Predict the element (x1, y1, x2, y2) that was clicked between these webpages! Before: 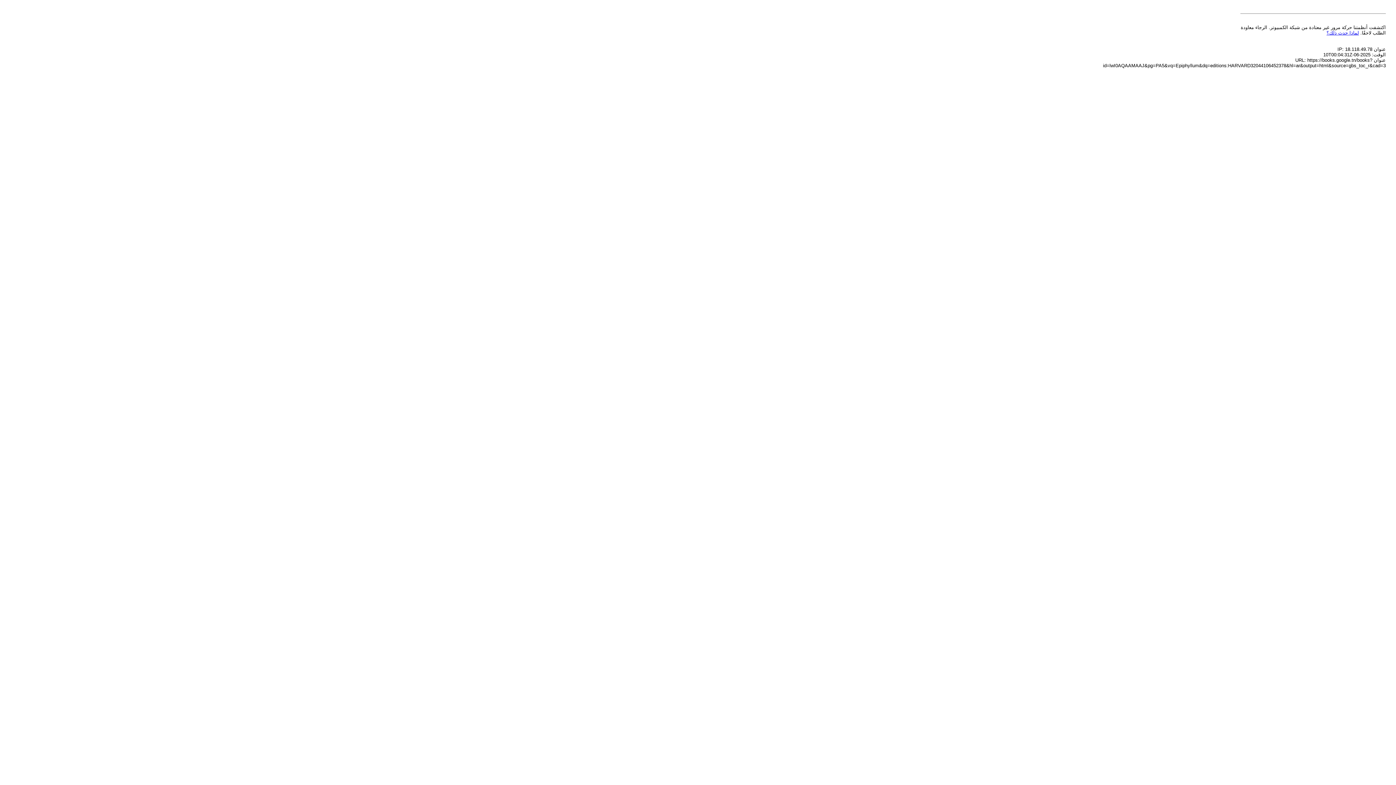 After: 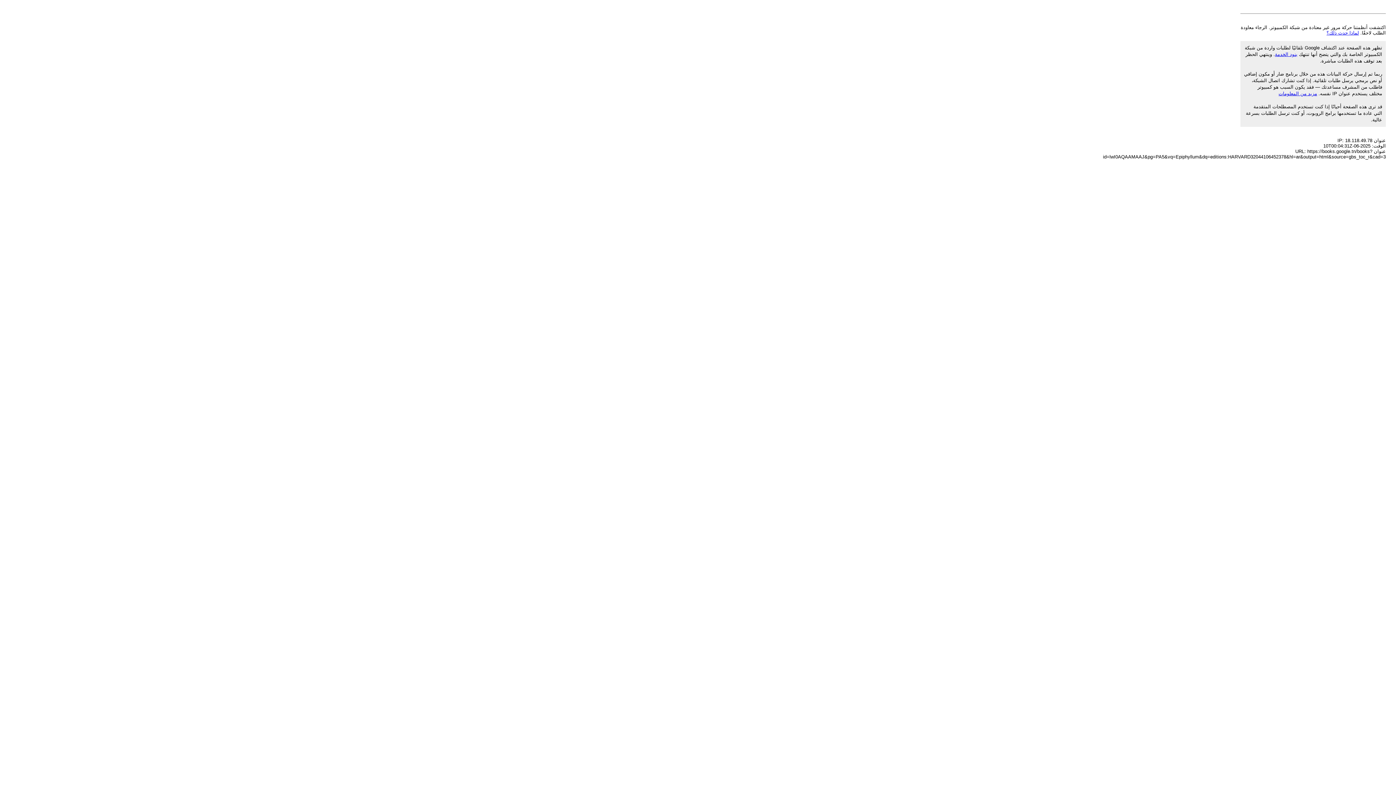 Action: label: لماذا حدث ذلك؟ bbox: (1326, 30, 1359, 35)